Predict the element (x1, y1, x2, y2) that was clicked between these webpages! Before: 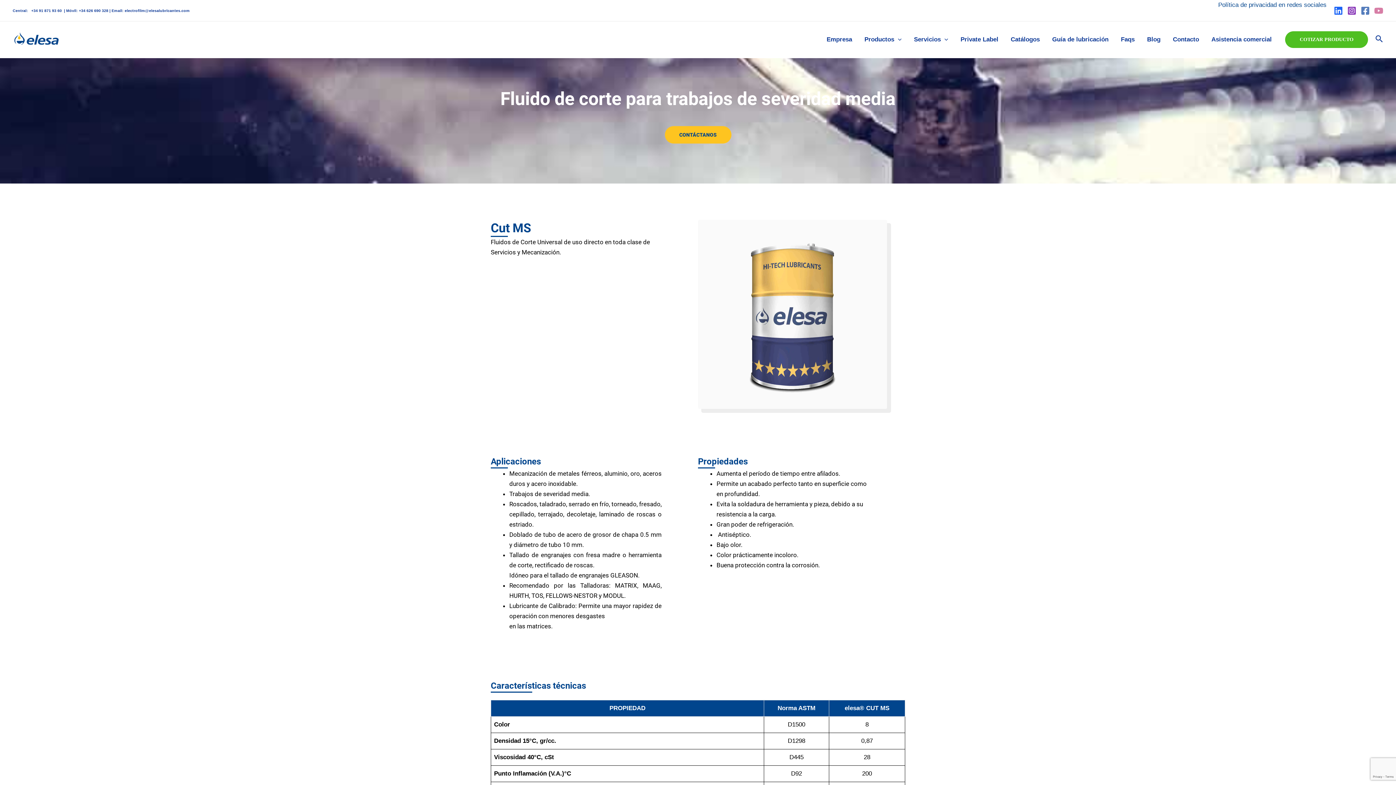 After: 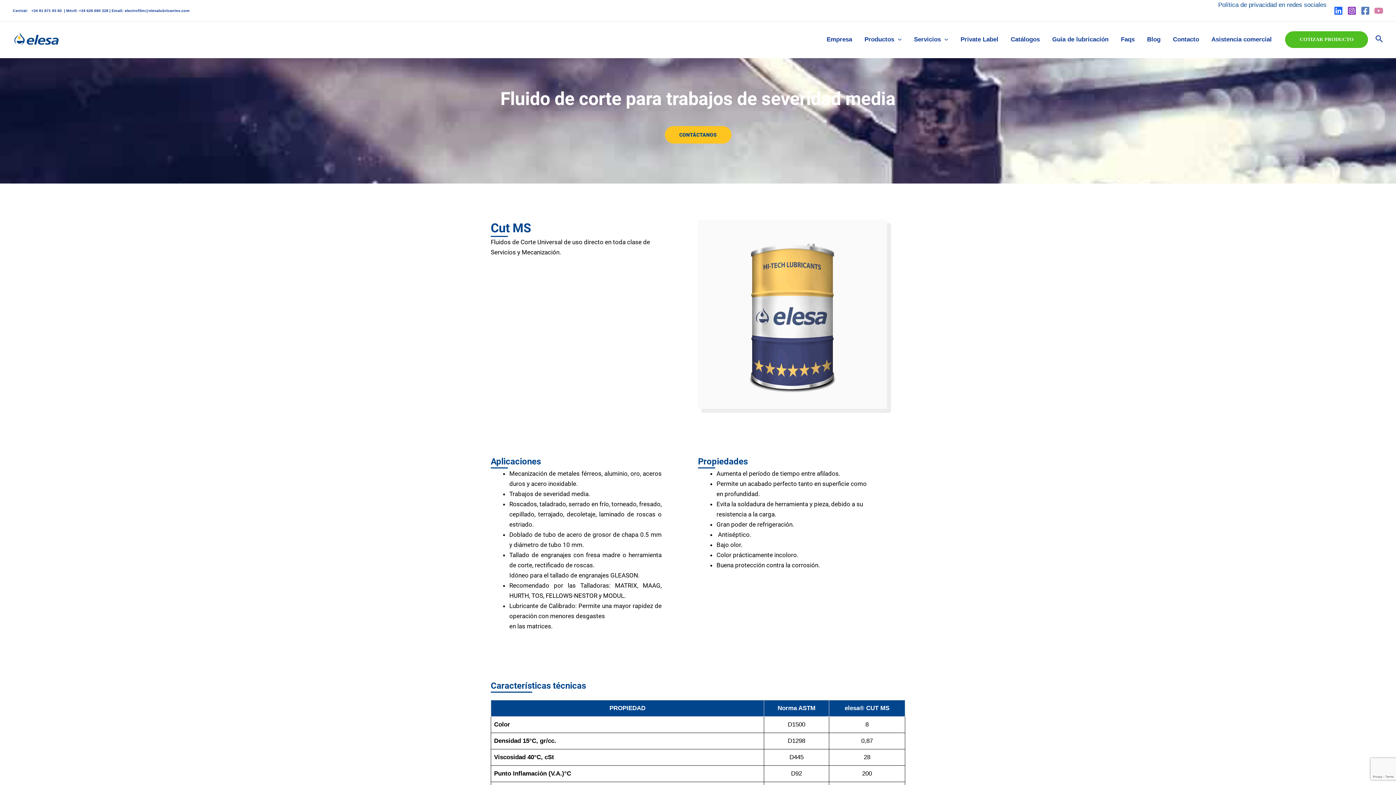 Action: bbox: (1347, 6, 1356, 15) label: Instagram